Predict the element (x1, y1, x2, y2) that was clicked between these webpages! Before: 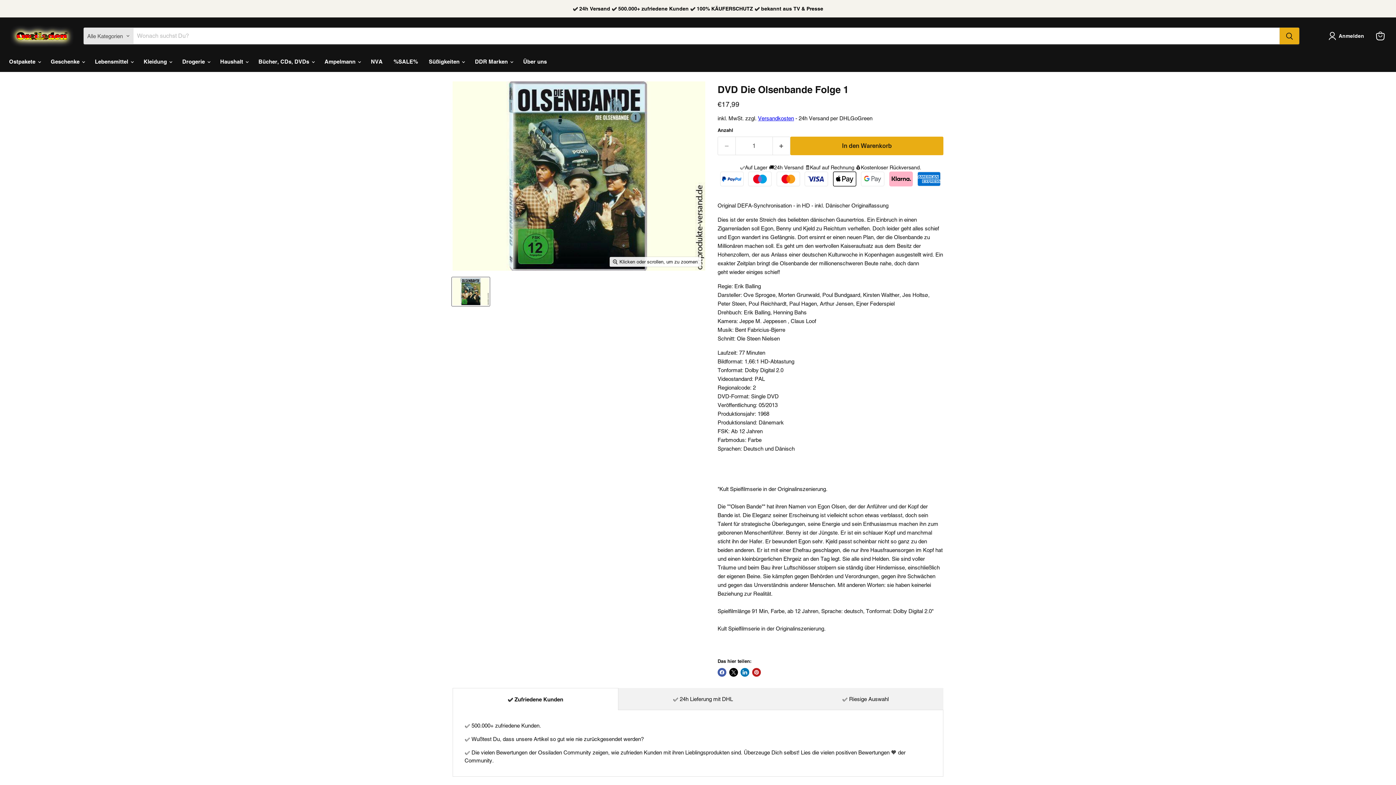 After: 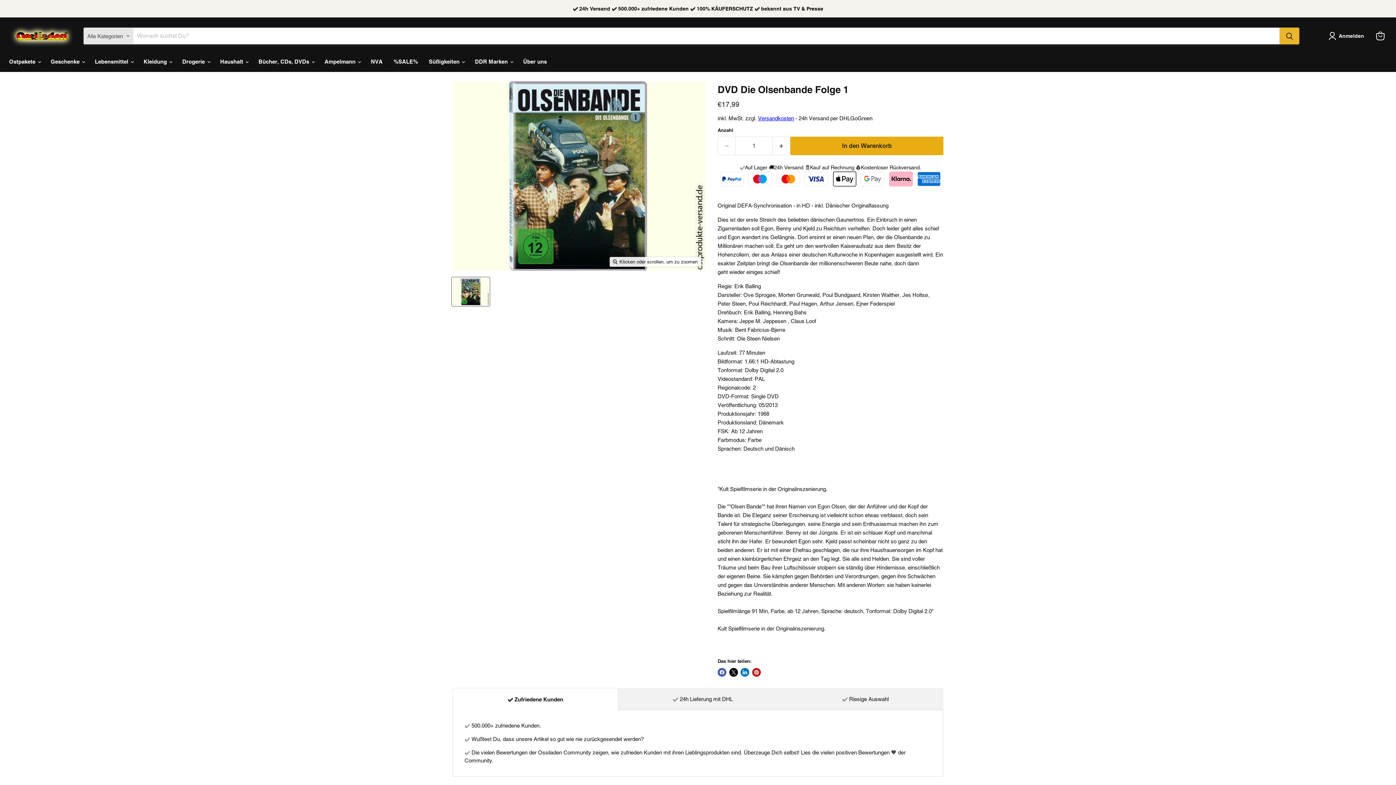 Action: bbox: (1279, 27, 1299, 44) label: Suchen